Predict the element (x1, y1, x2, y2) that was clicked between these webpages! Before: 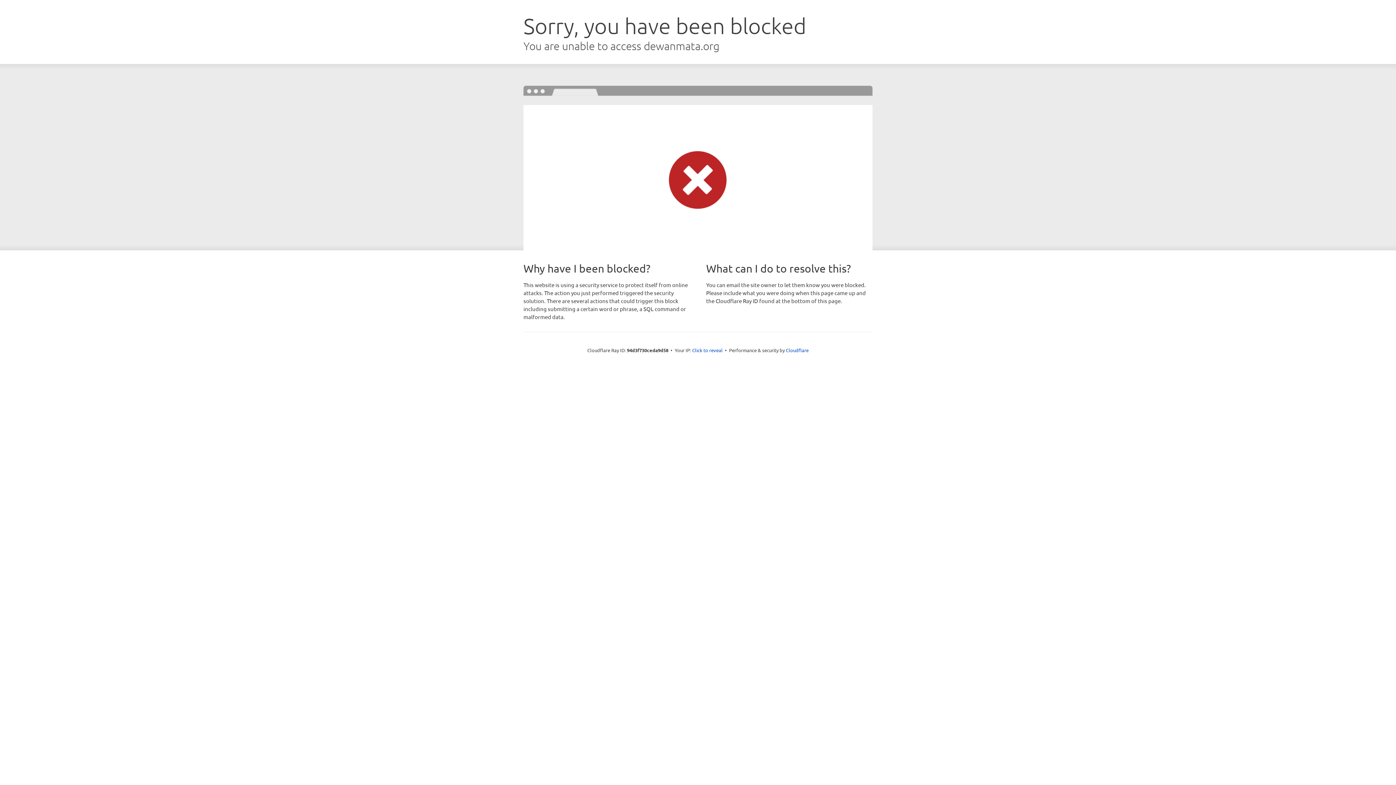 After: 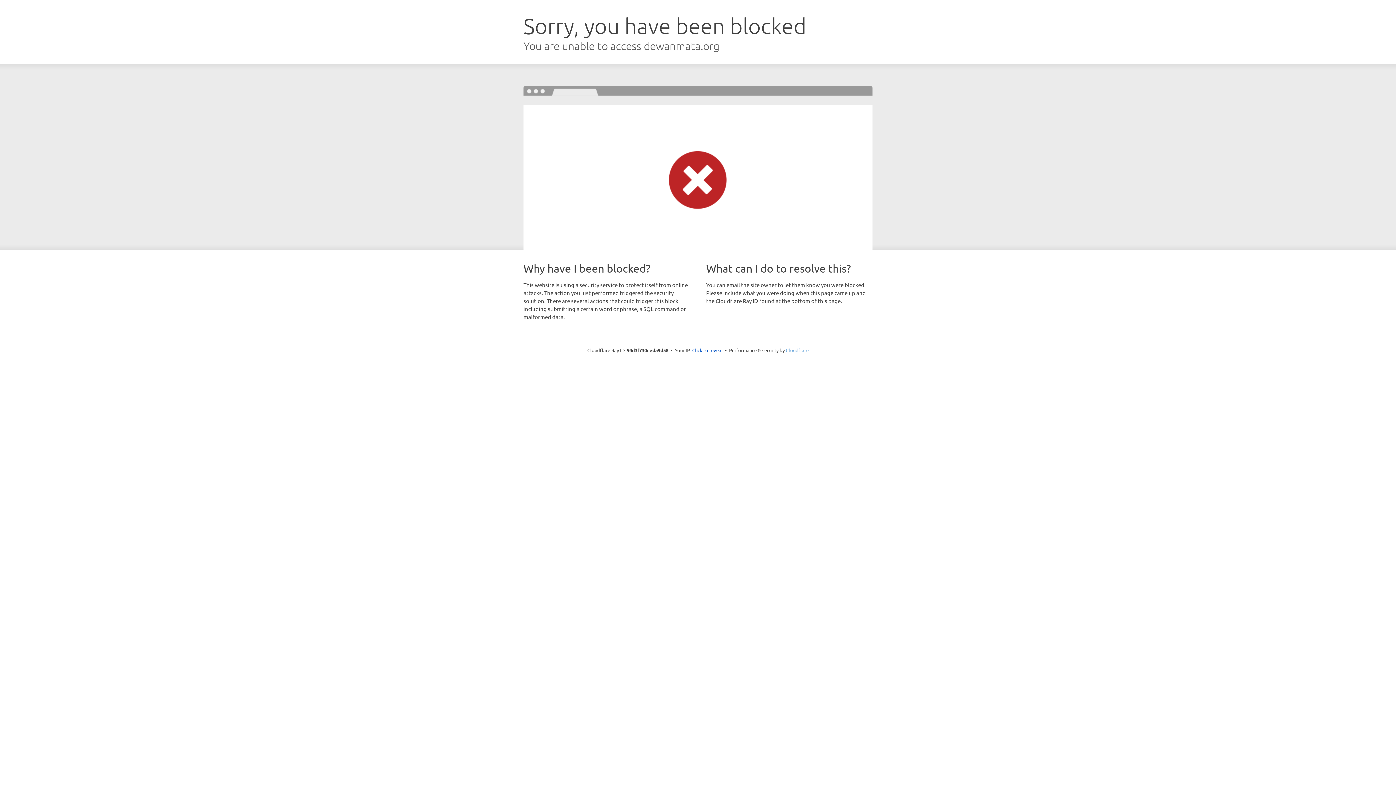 Action: bbox: (786, 347, 808, 353) label: Cloudflare